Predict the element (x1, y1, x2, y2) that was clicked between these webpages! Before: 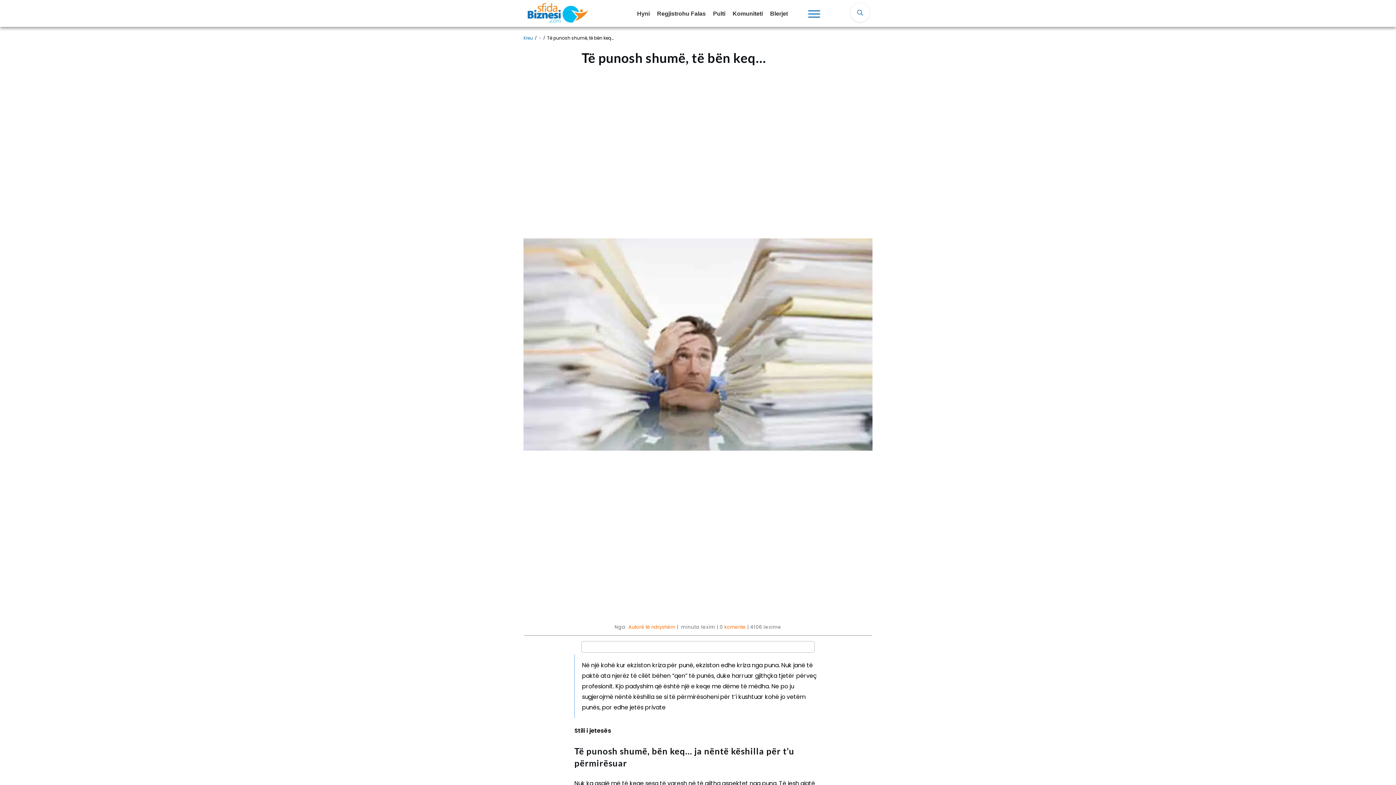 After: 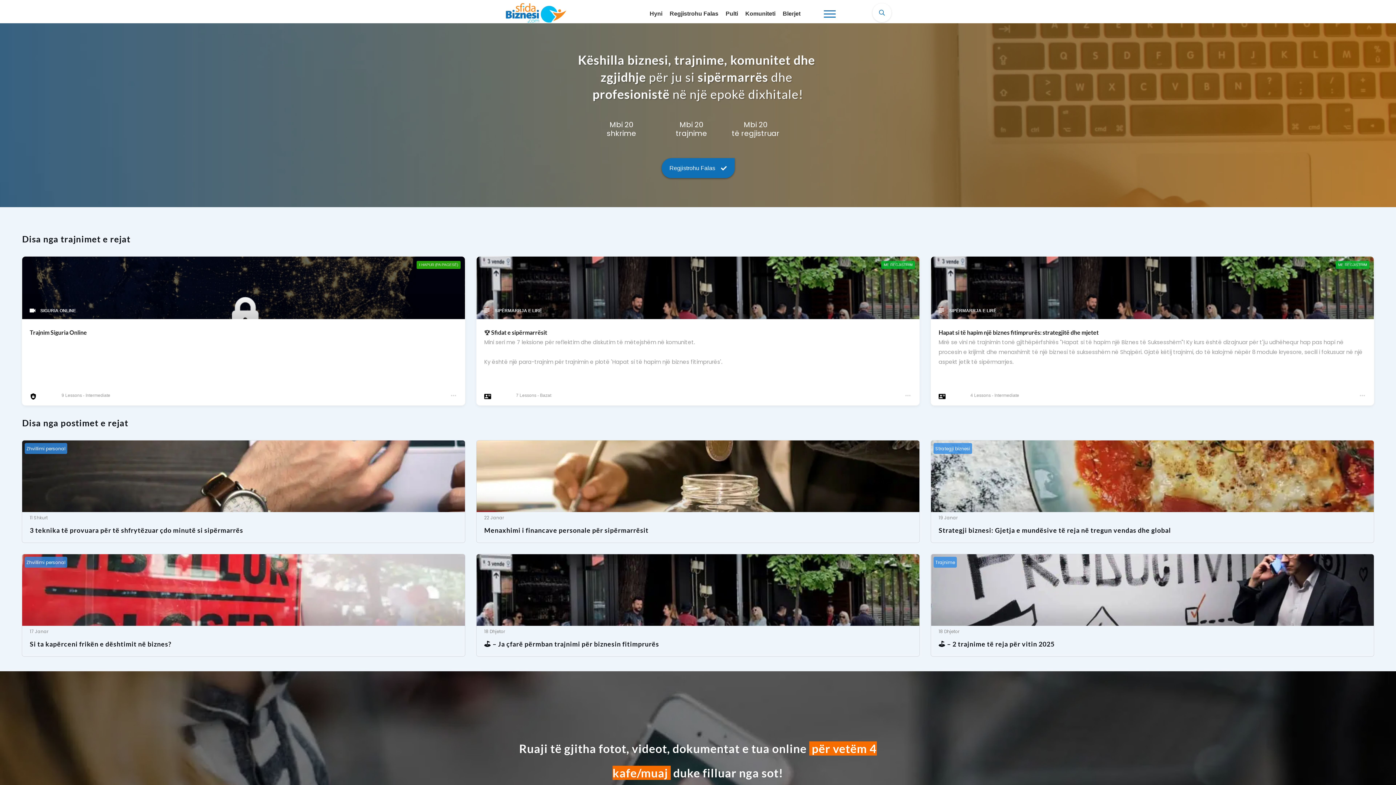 Action: bbox: (523, 34, 533, 42) label: Kreu